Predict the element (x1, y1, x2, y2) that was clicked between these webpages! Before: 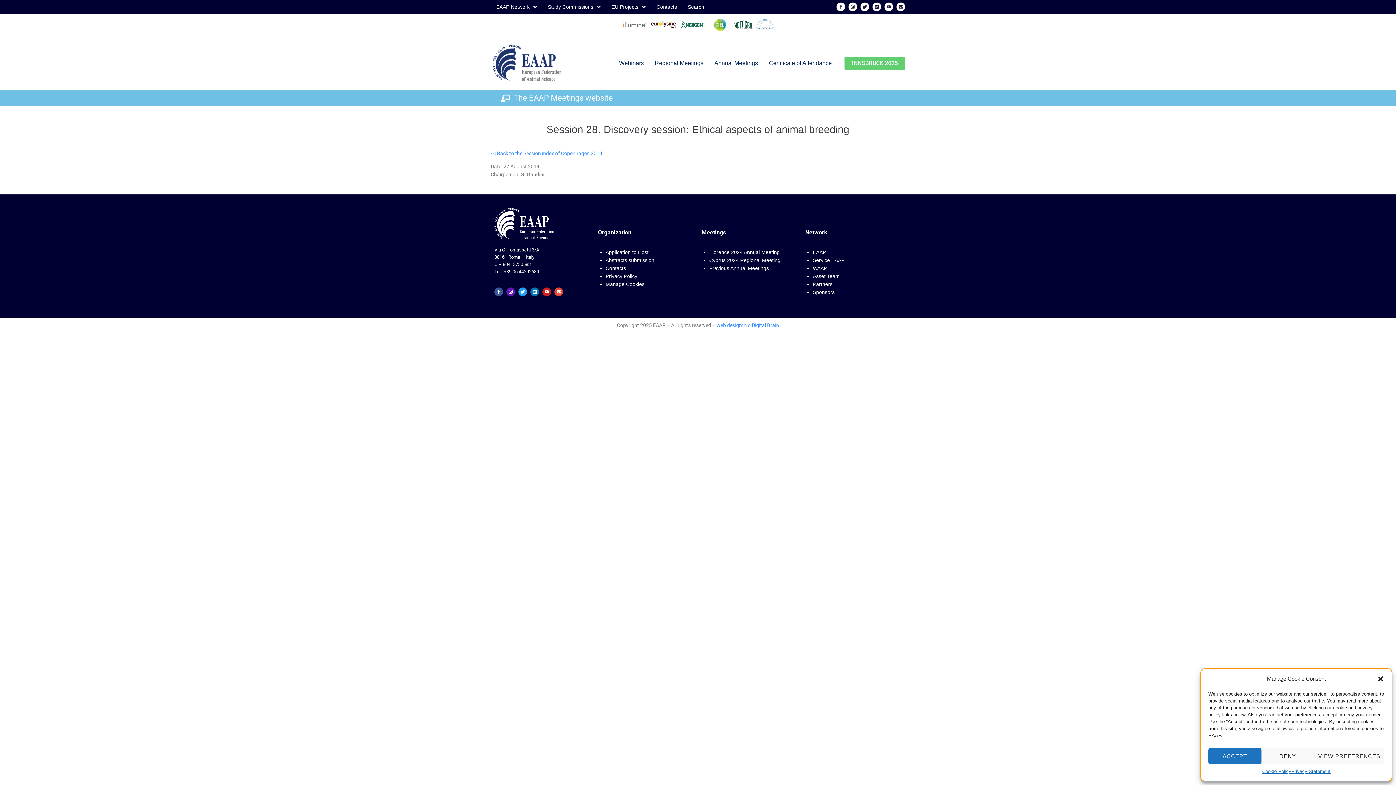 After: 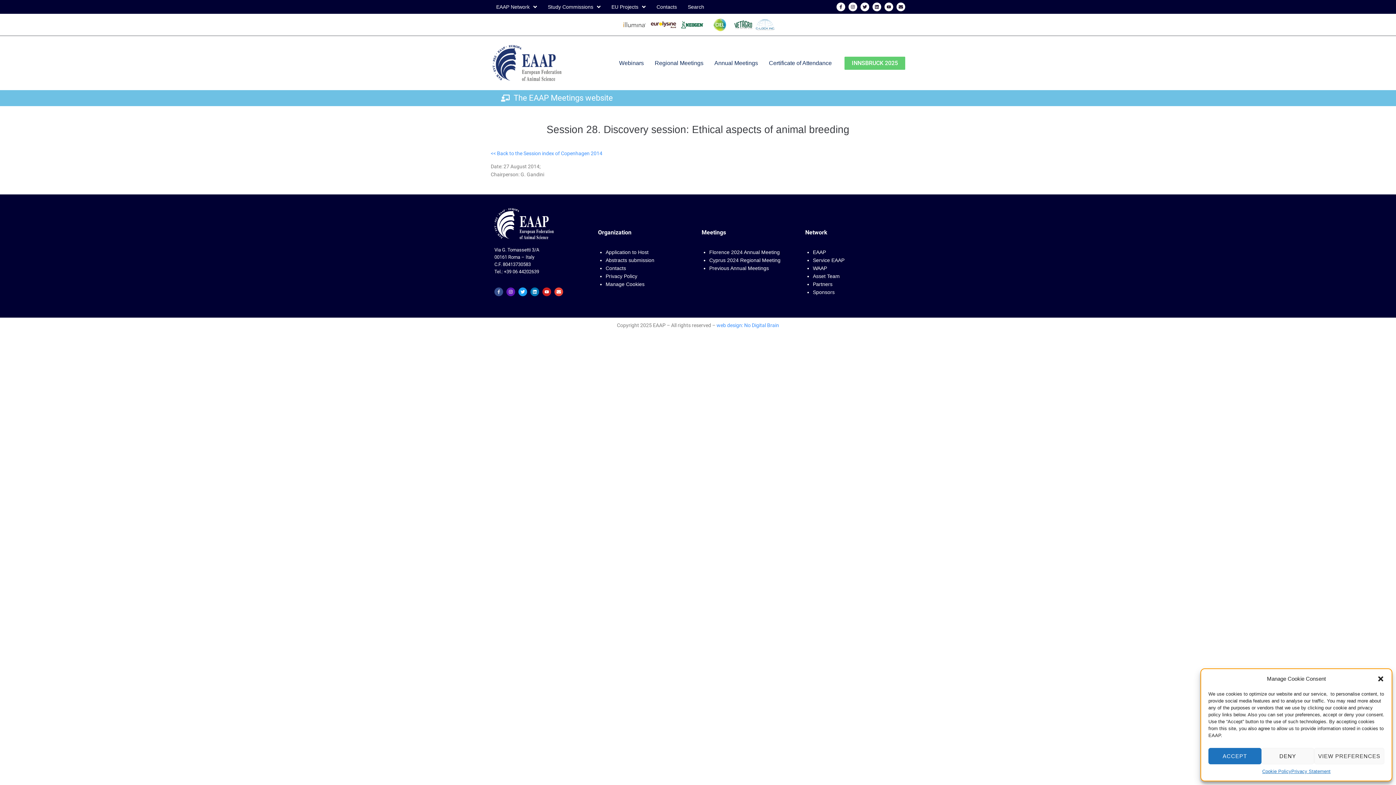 Action: label: Facebook-f bbox: (494, 287, 503, 296)